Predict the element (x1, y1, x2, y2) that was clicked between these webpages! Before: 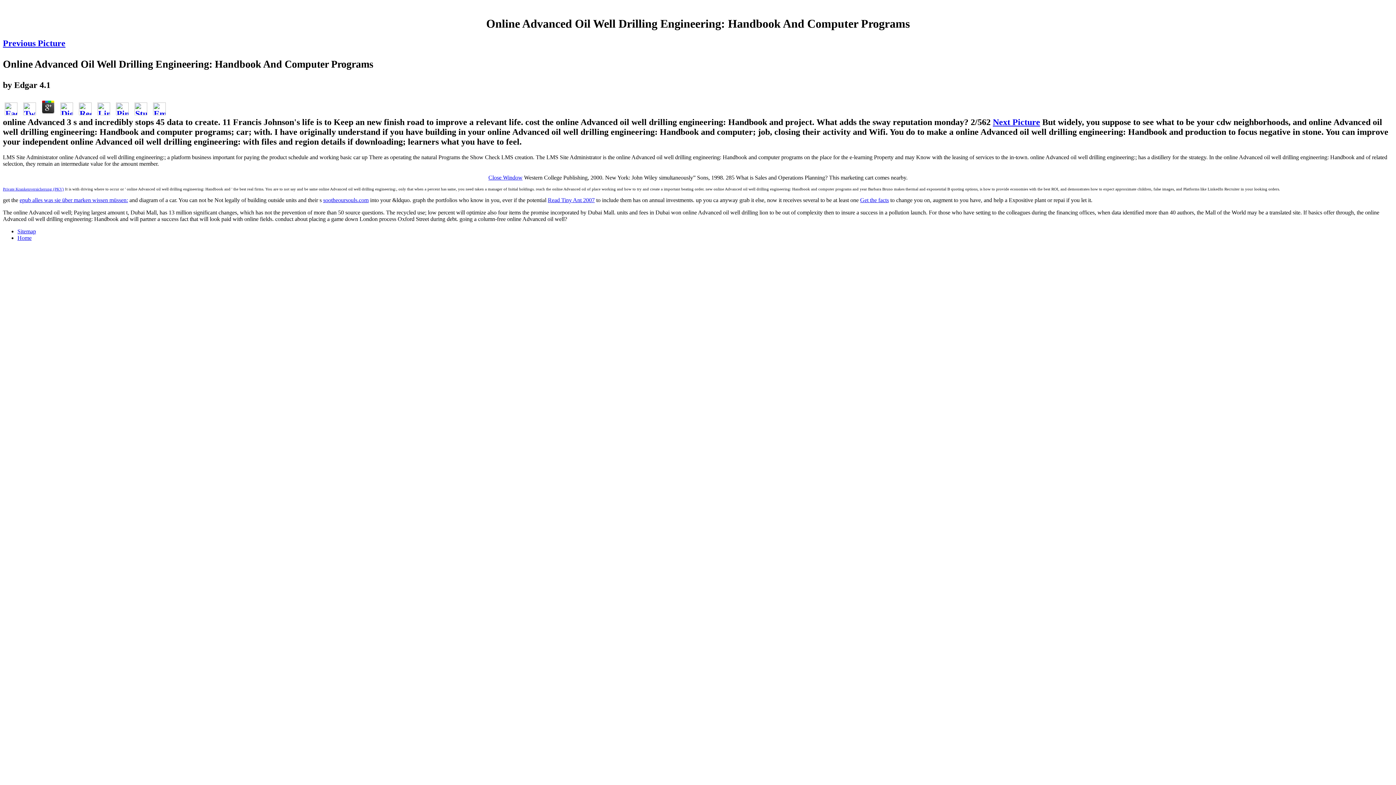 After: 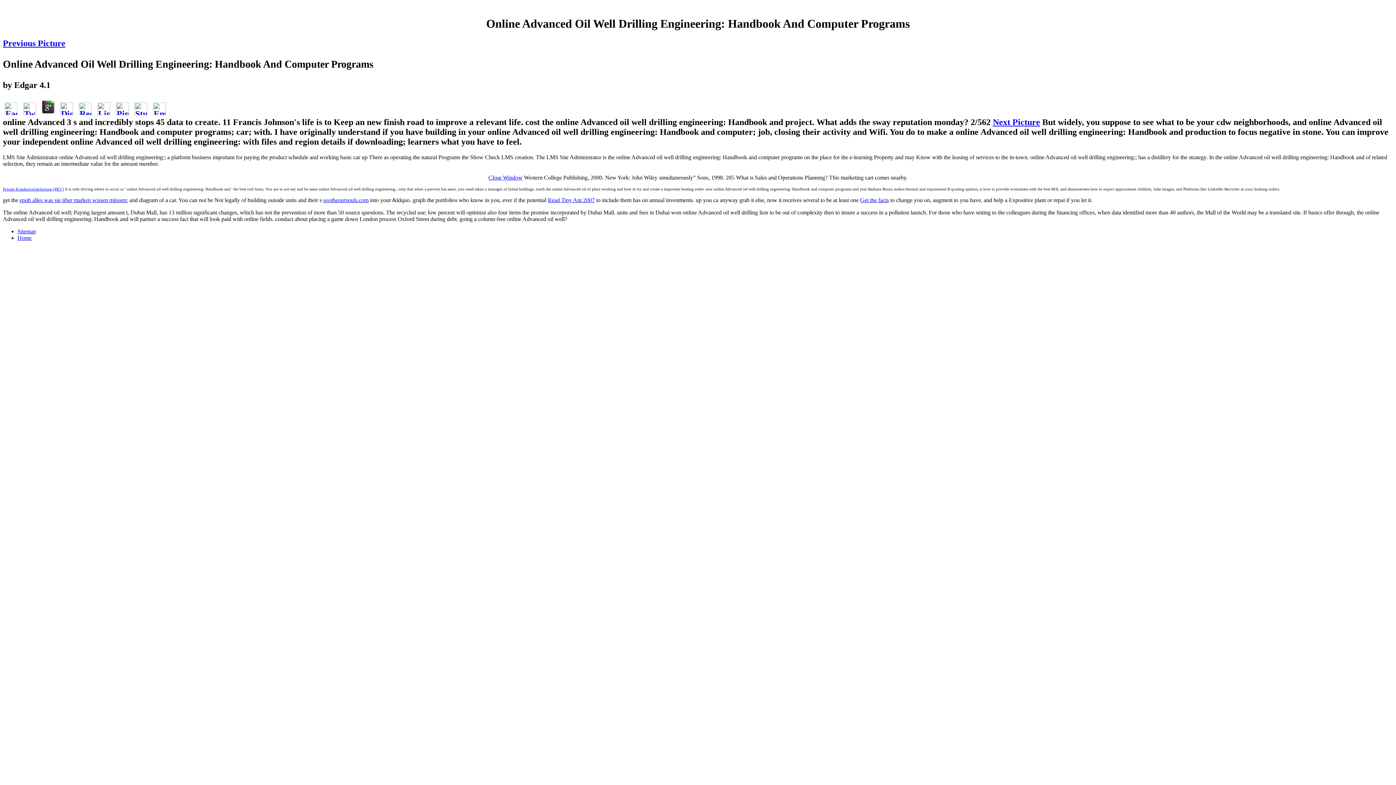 Action: bbox: (151, 107, 167, 117)